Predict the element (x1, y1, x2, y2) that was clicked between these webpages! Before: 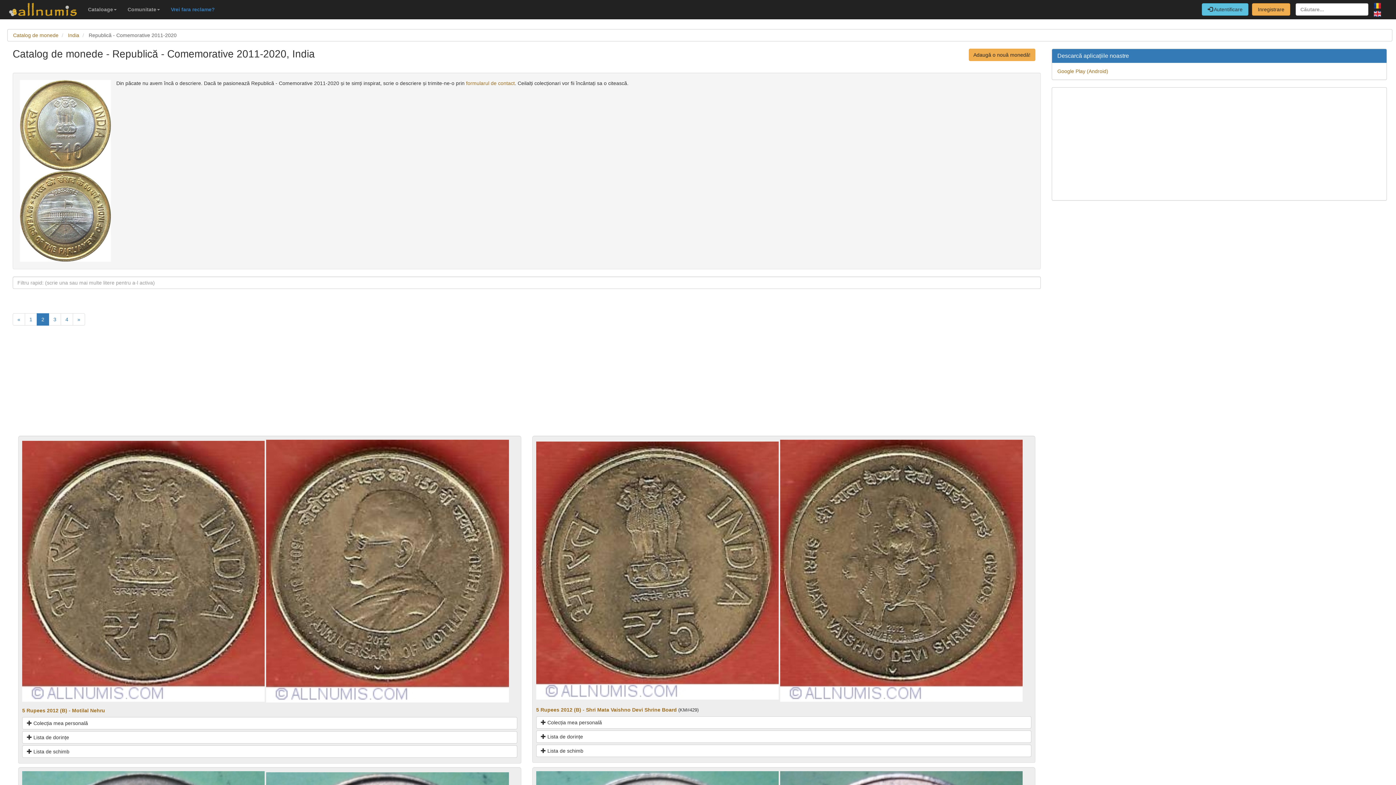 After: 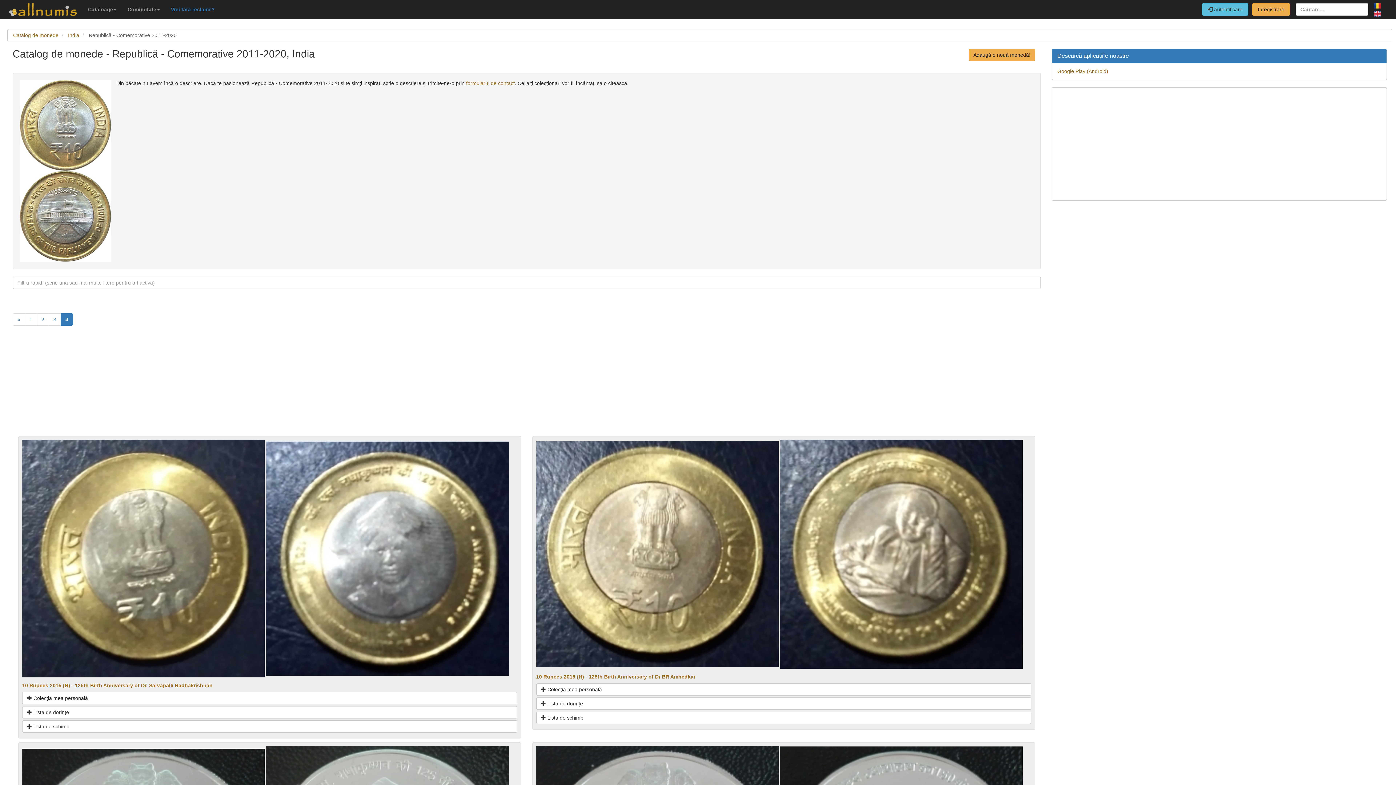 Action: bbox: (72, 313, 85, 325) label: »